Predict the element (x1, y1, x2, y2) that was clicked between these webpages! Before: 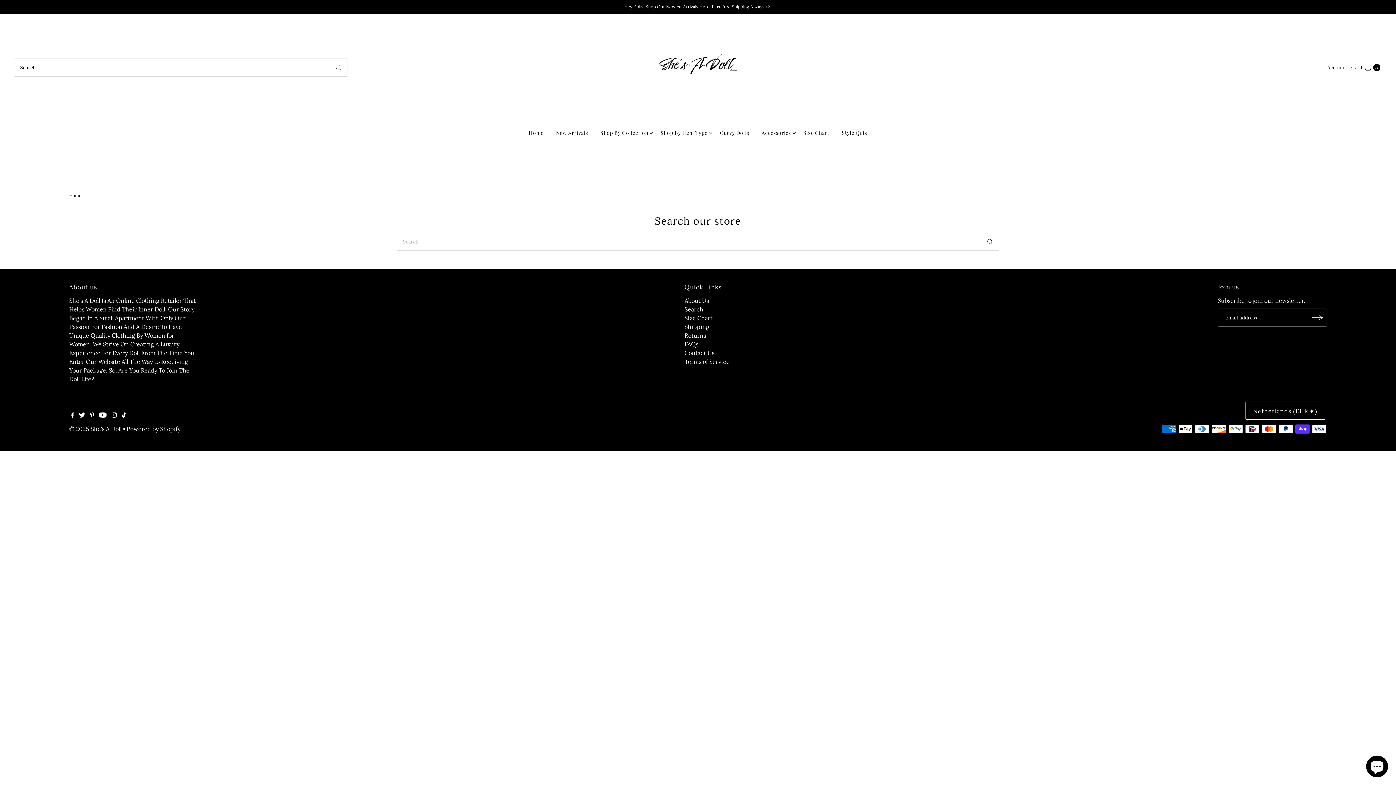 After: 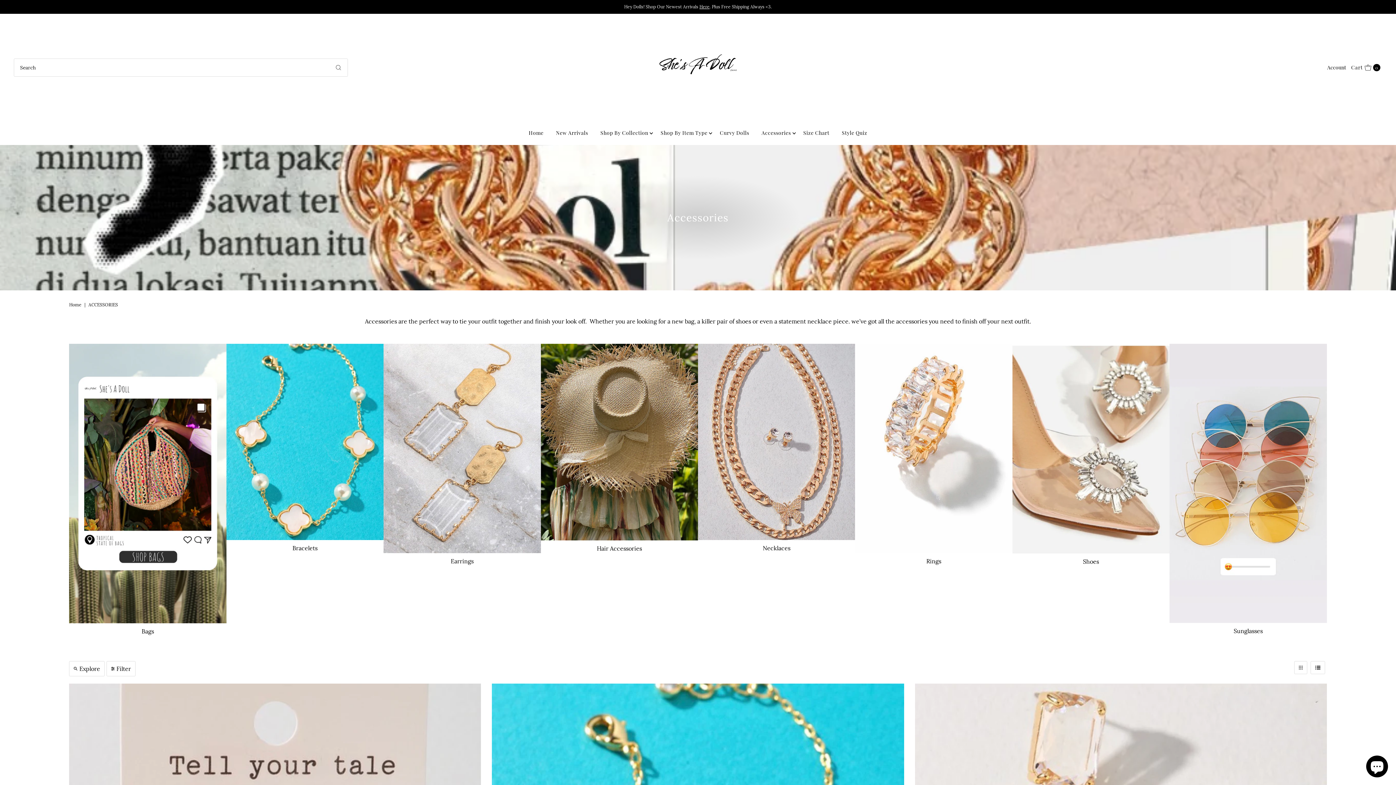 Action: label: Accessories bbox: (756, 121, 796, 144)